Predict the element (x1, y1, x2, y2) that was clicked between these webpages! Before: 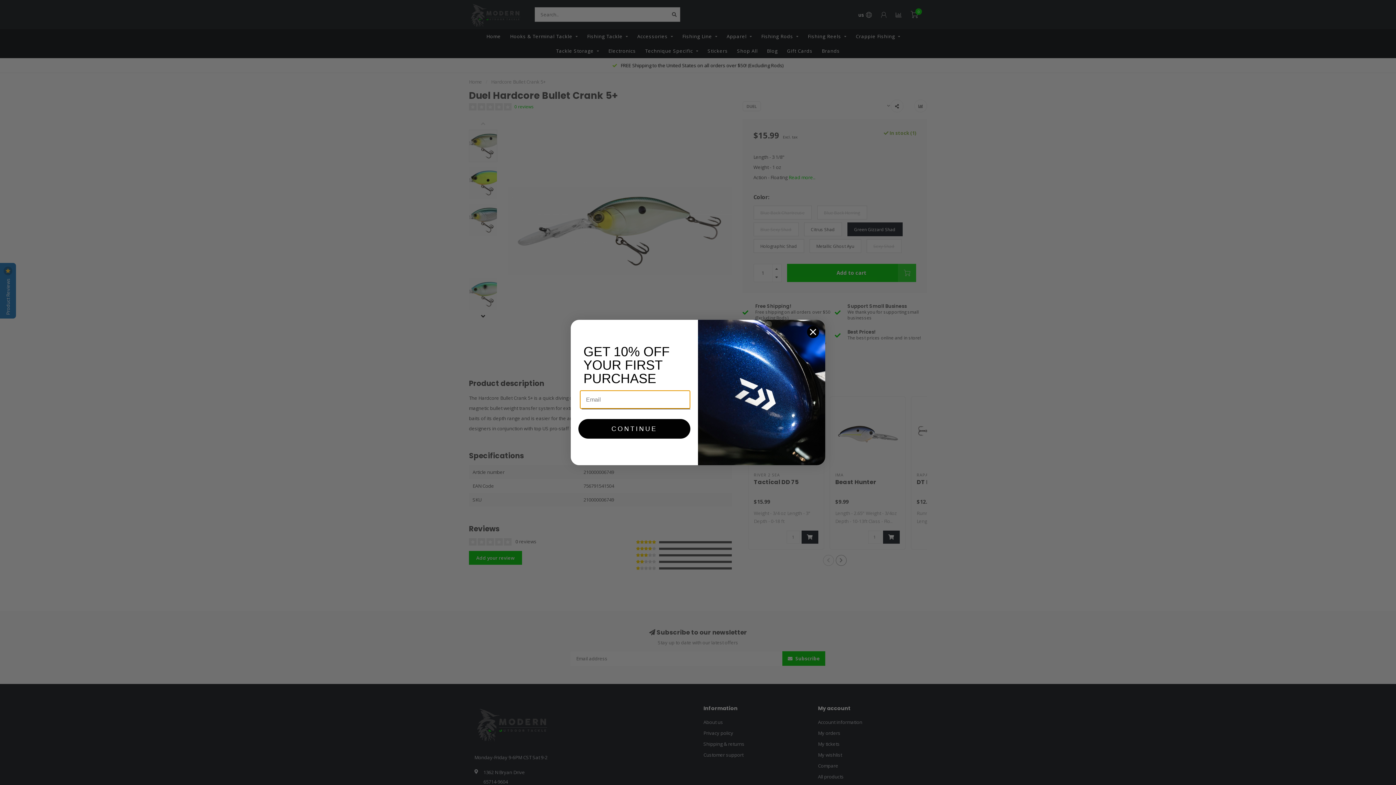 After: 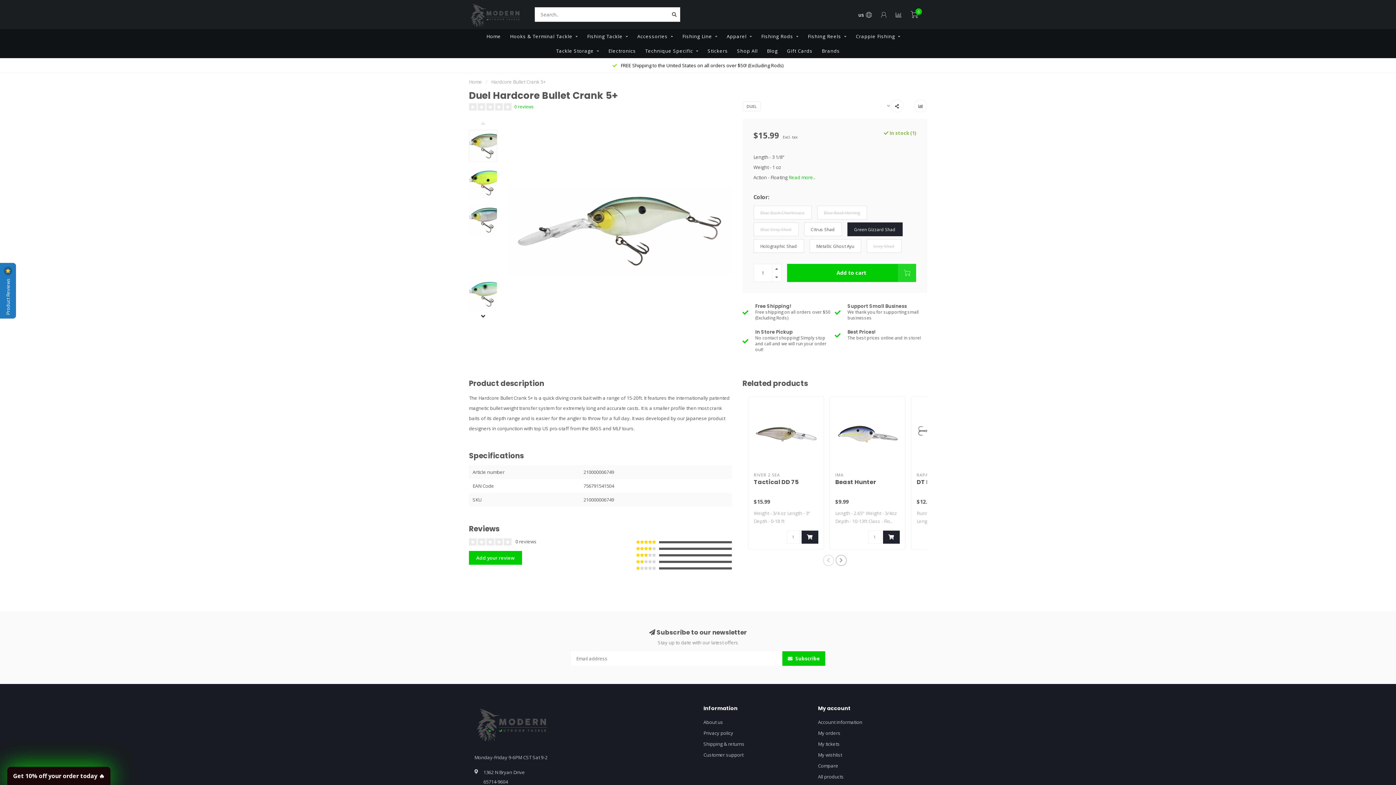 Action: bbox: (806, 325, 819, 338) label: Close dialog